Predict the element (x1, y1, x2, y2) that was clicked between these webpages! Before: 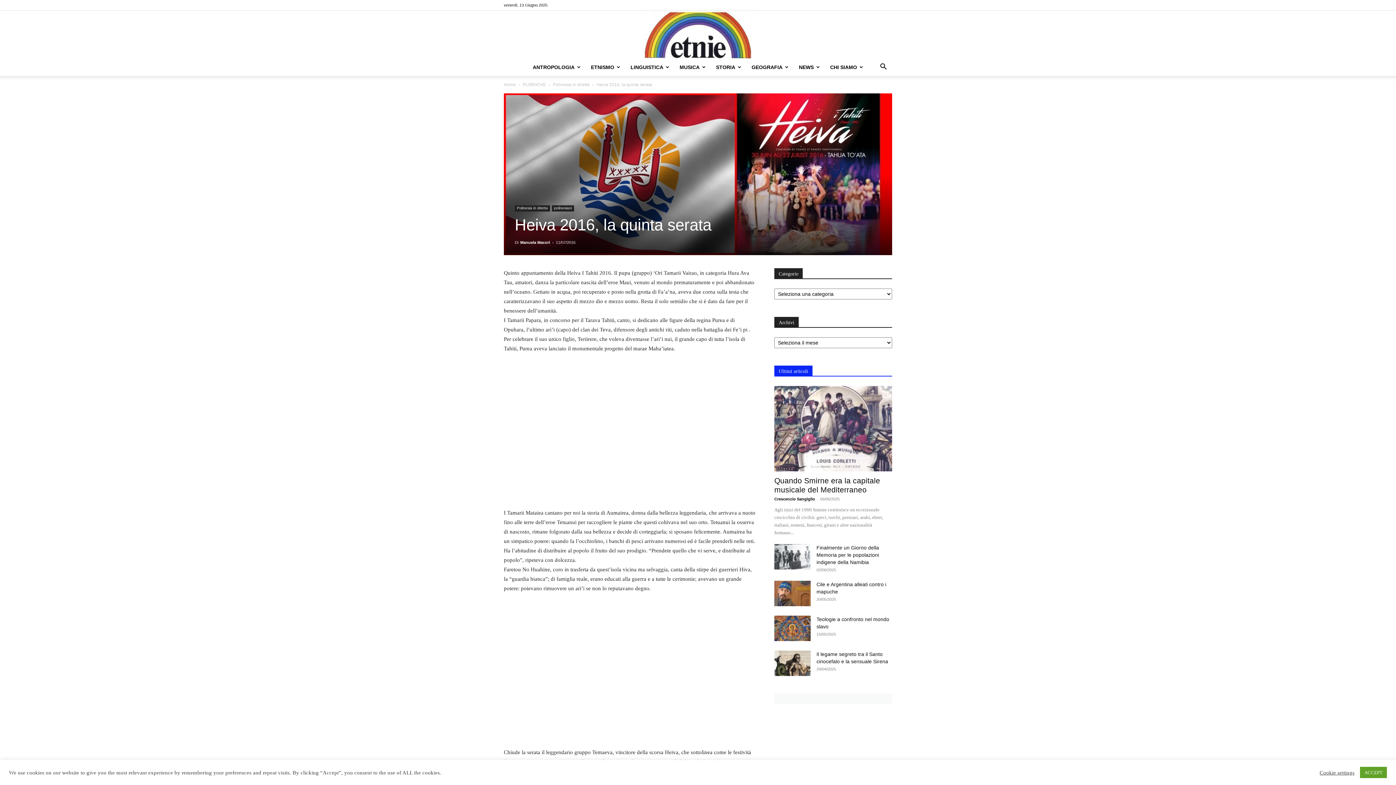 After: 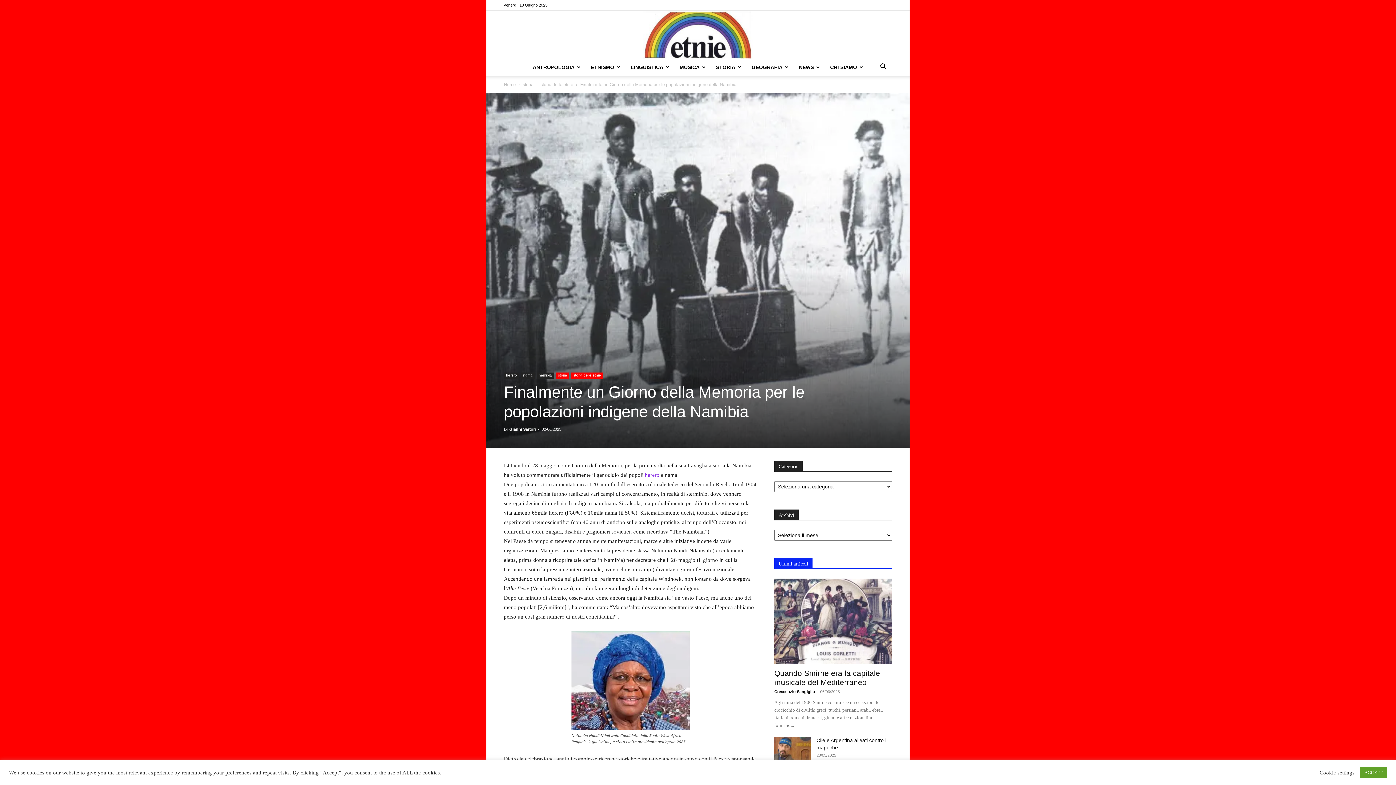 Action: bbox: (774, 544, 810, 569)